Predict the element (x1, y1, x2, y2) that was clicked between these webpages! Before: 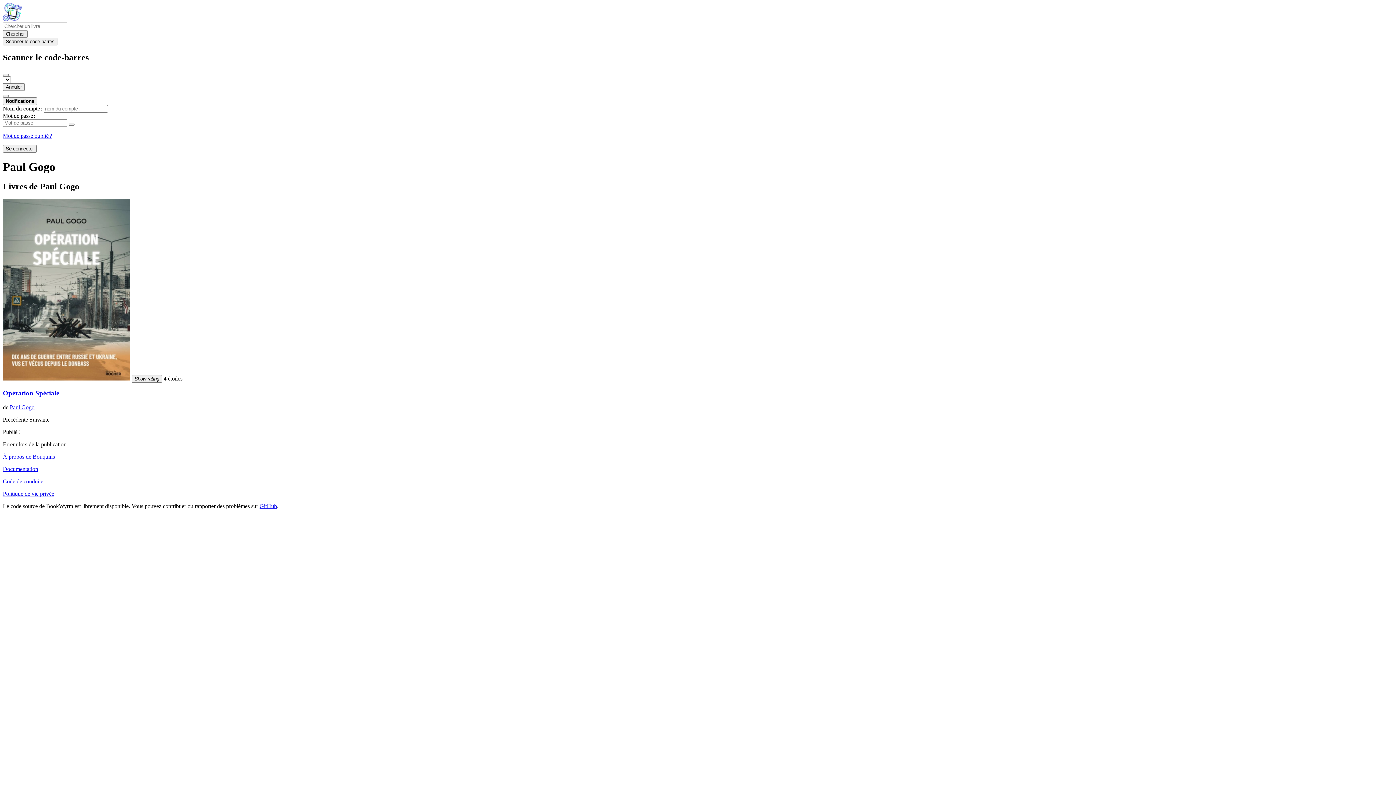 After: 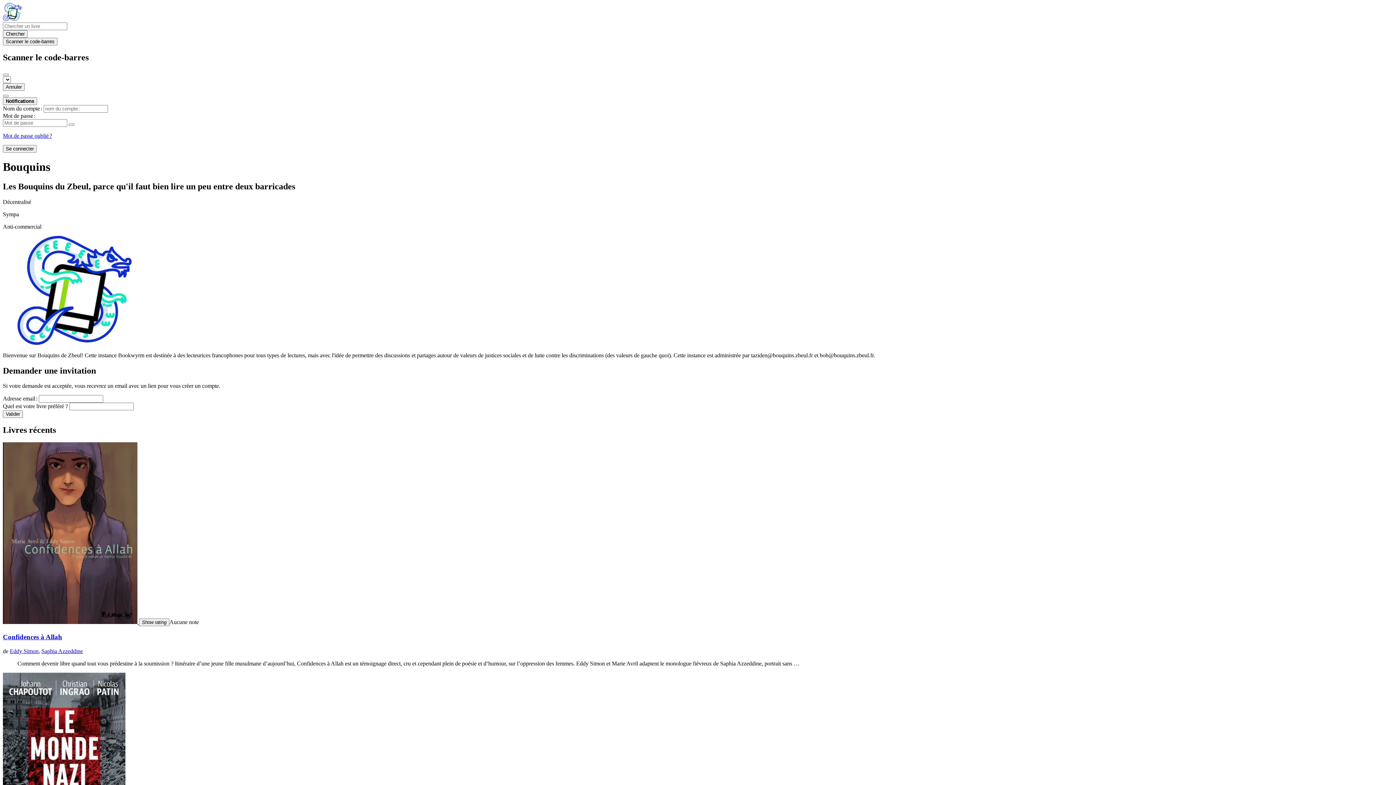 Action: bbox: (2, 16, 21, 22)